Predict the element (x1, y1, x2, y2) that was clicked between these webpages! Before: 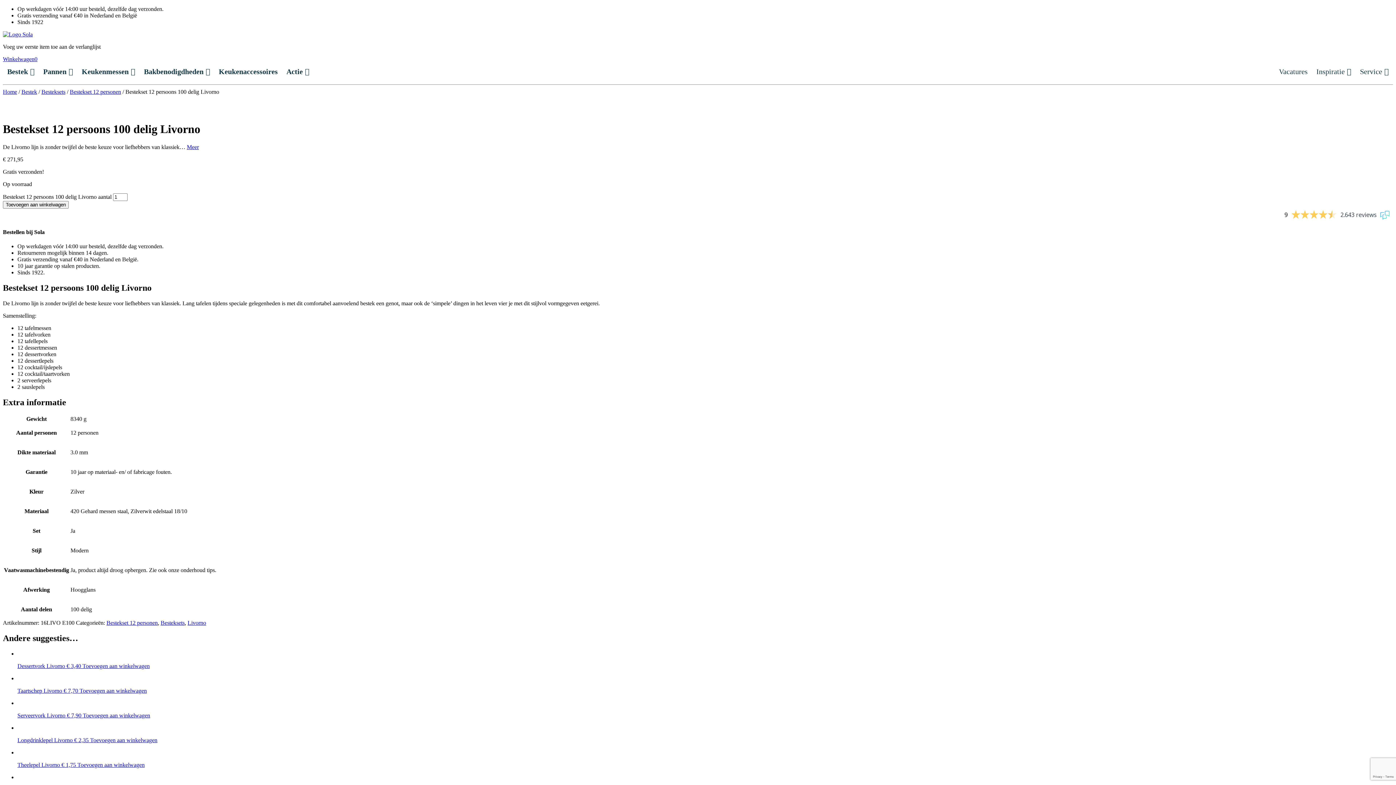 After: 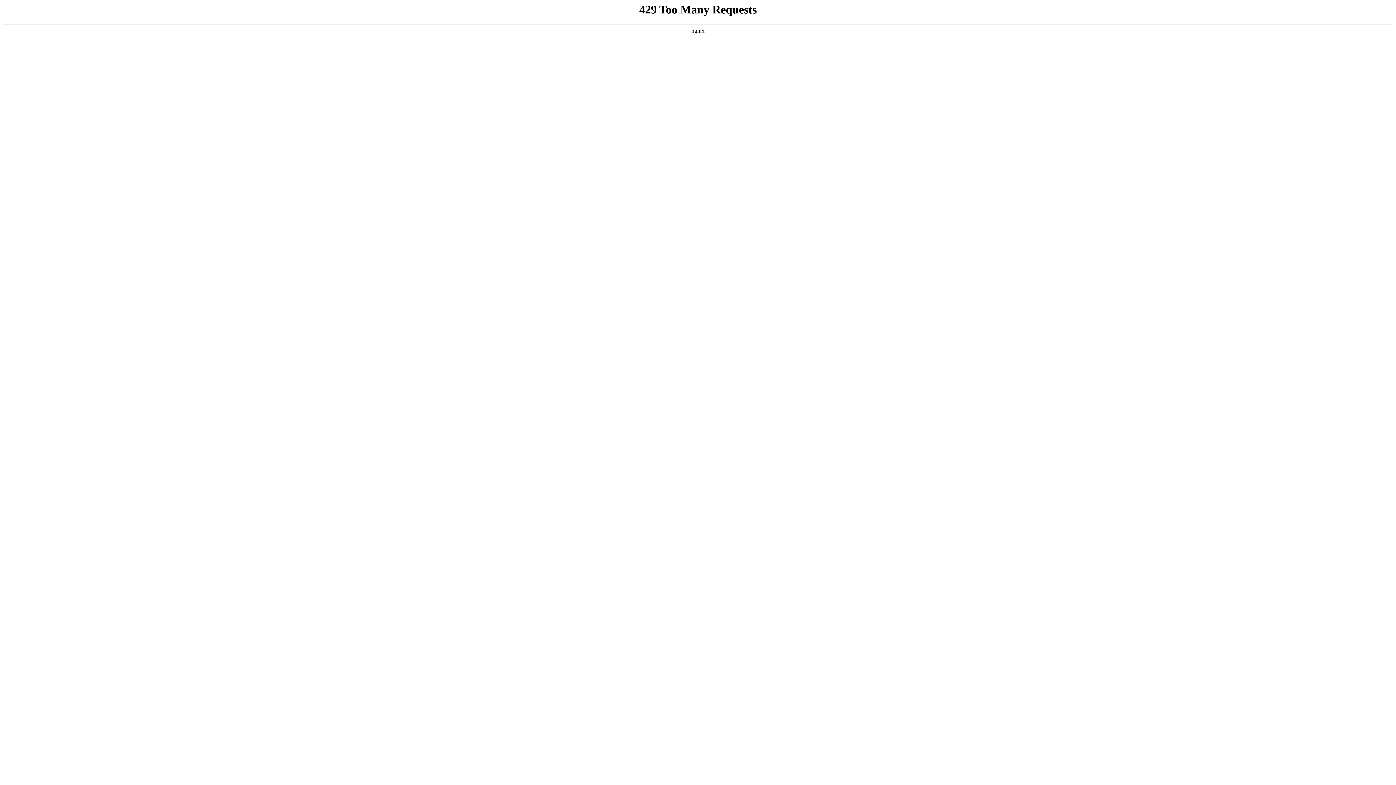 Action: bbox: (139, 62, 214, 80) label: Bakbenodigdheden